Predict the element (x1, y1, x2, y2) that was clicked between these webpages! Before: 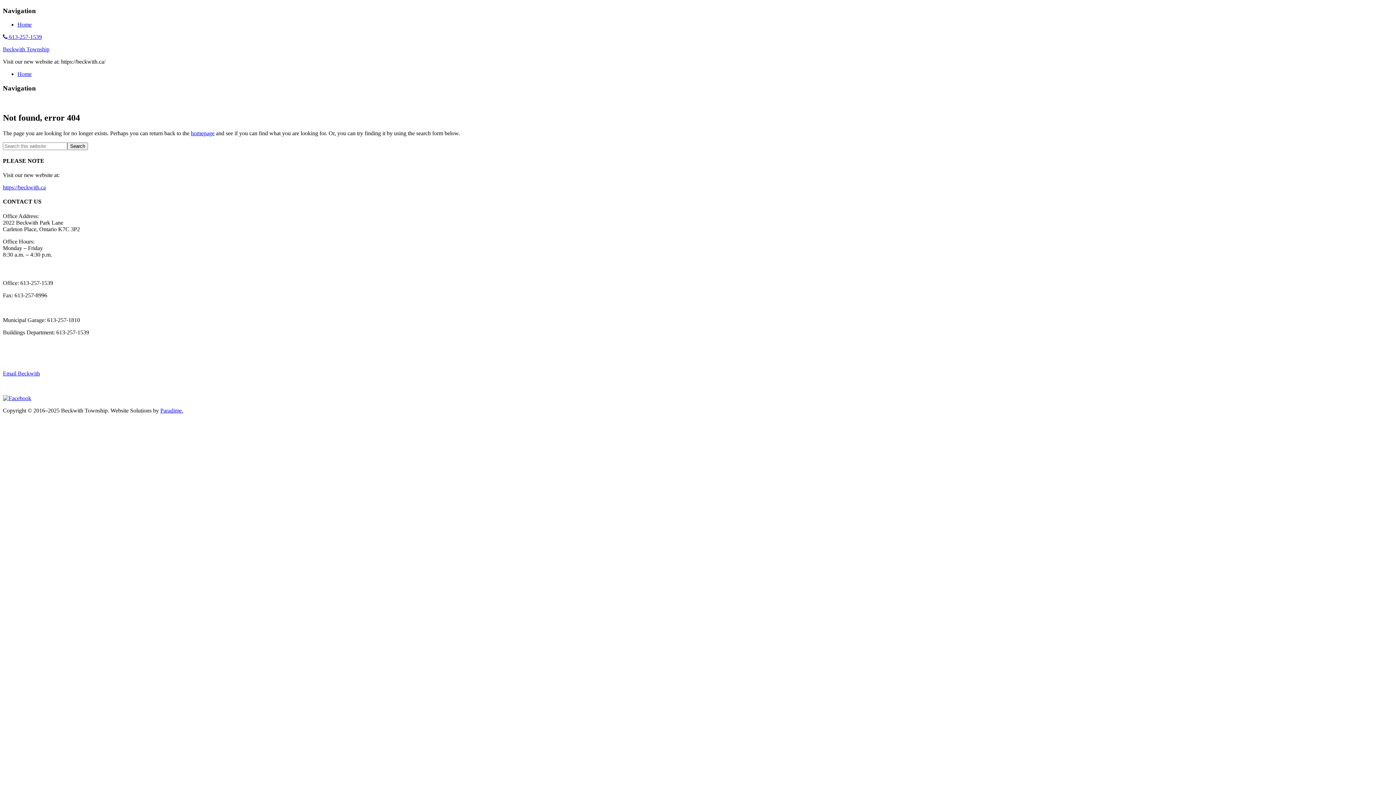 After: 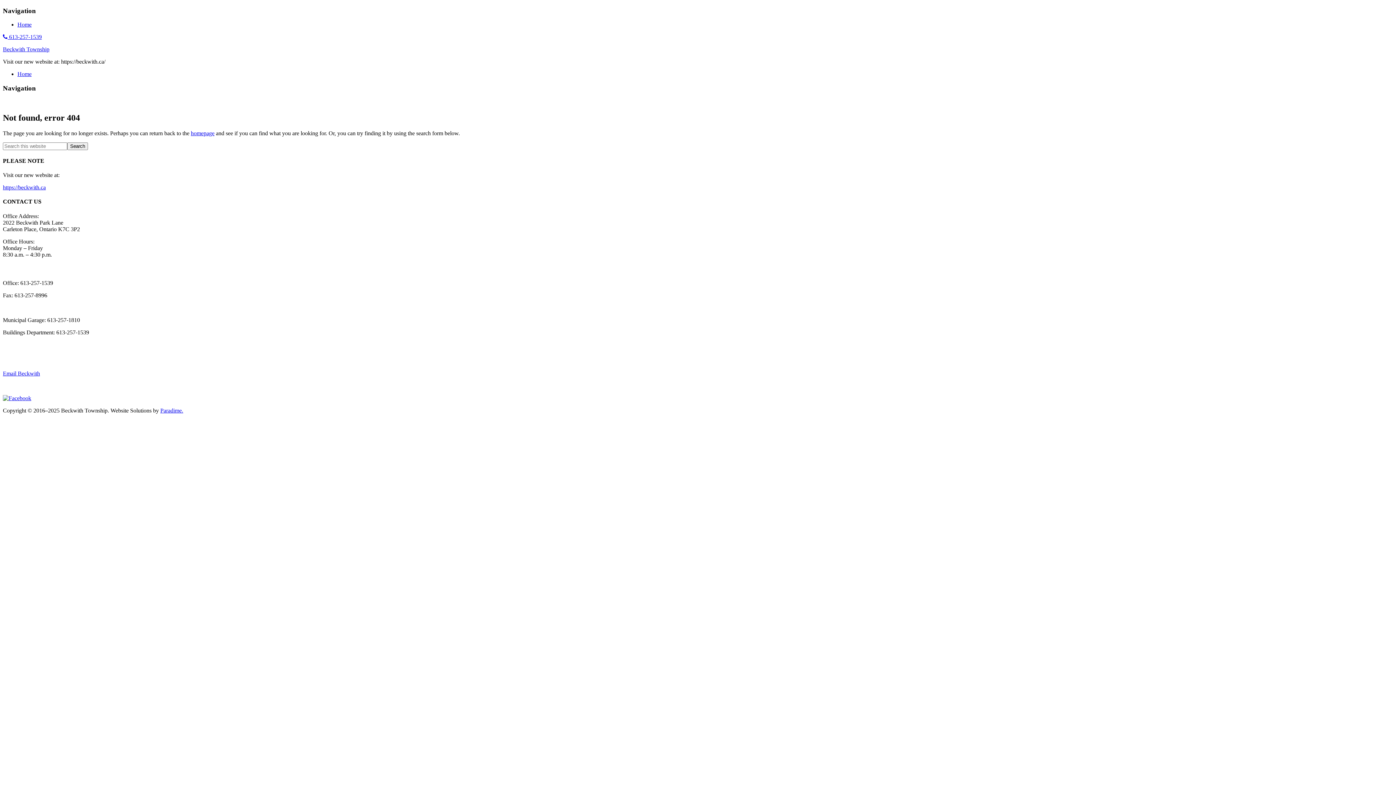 Action: label: Email Beckwith bbox: (2, 370, 40, 376)